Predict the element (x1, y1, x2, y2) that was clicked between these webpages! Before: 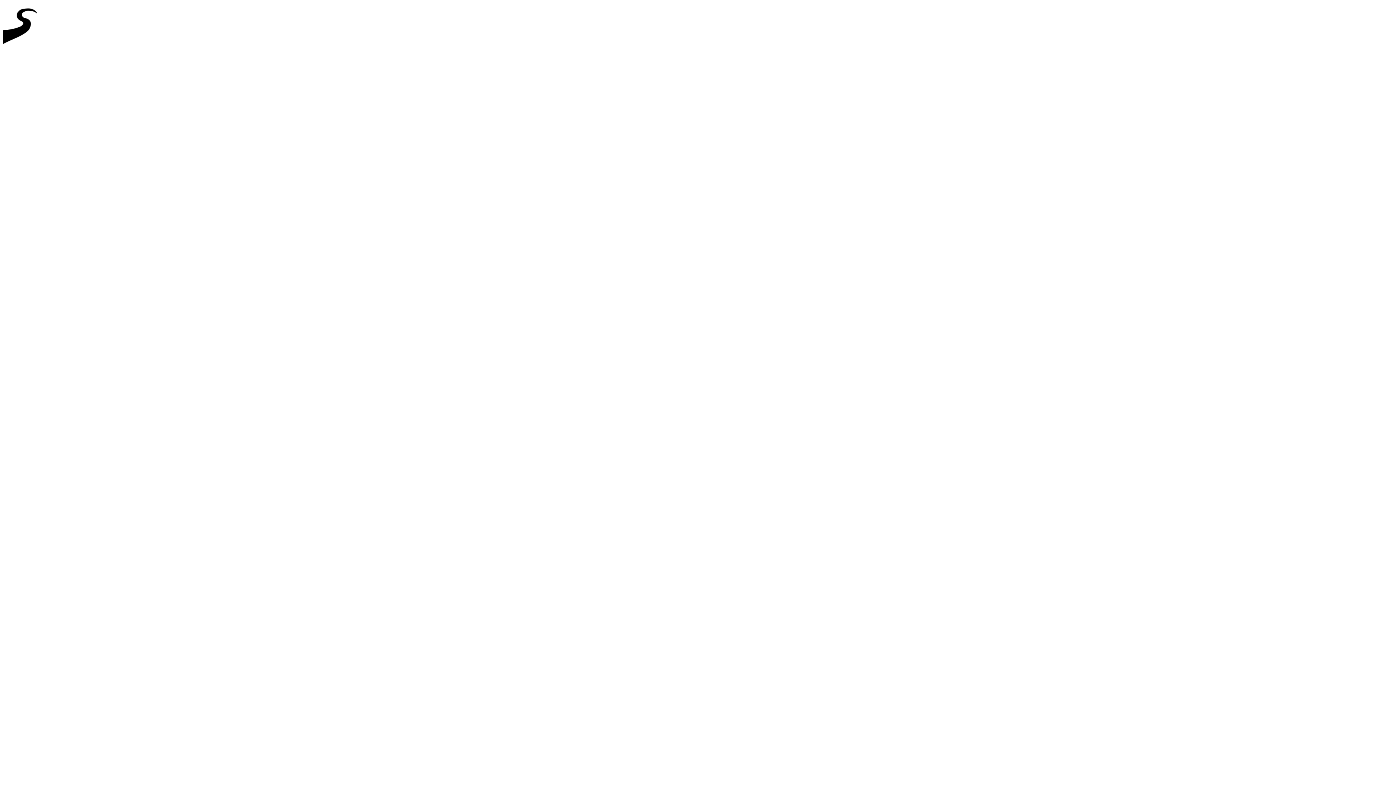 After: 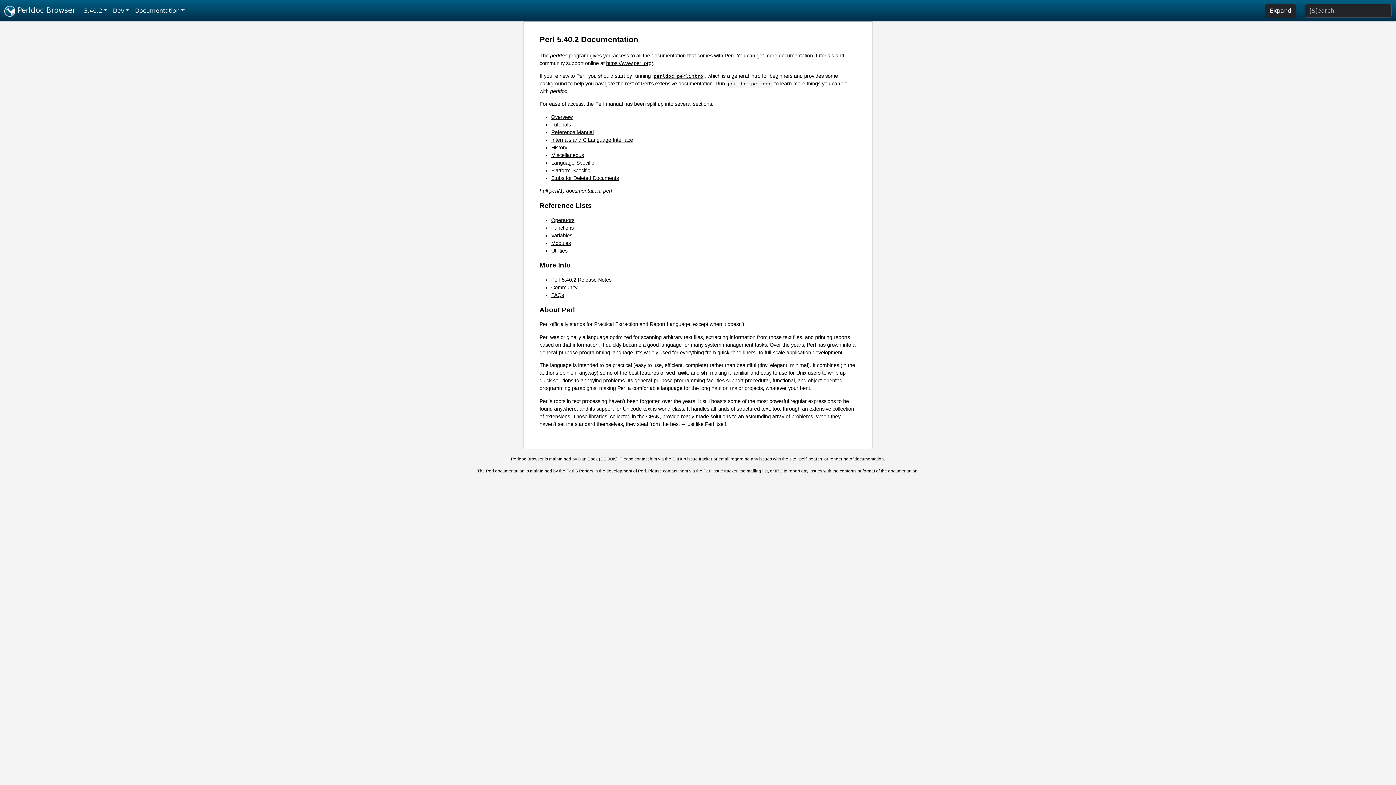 Action: bbox: (2, 46, 44, 52)